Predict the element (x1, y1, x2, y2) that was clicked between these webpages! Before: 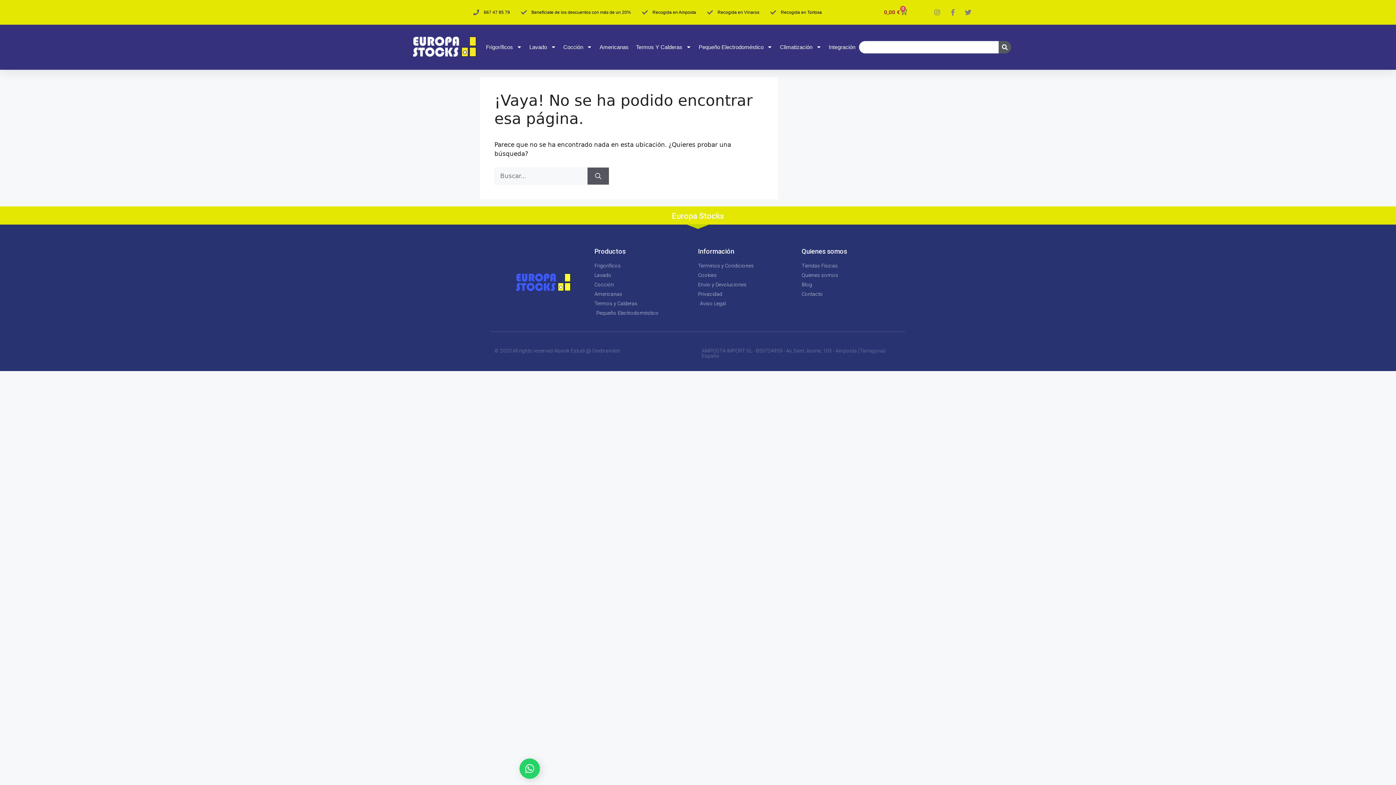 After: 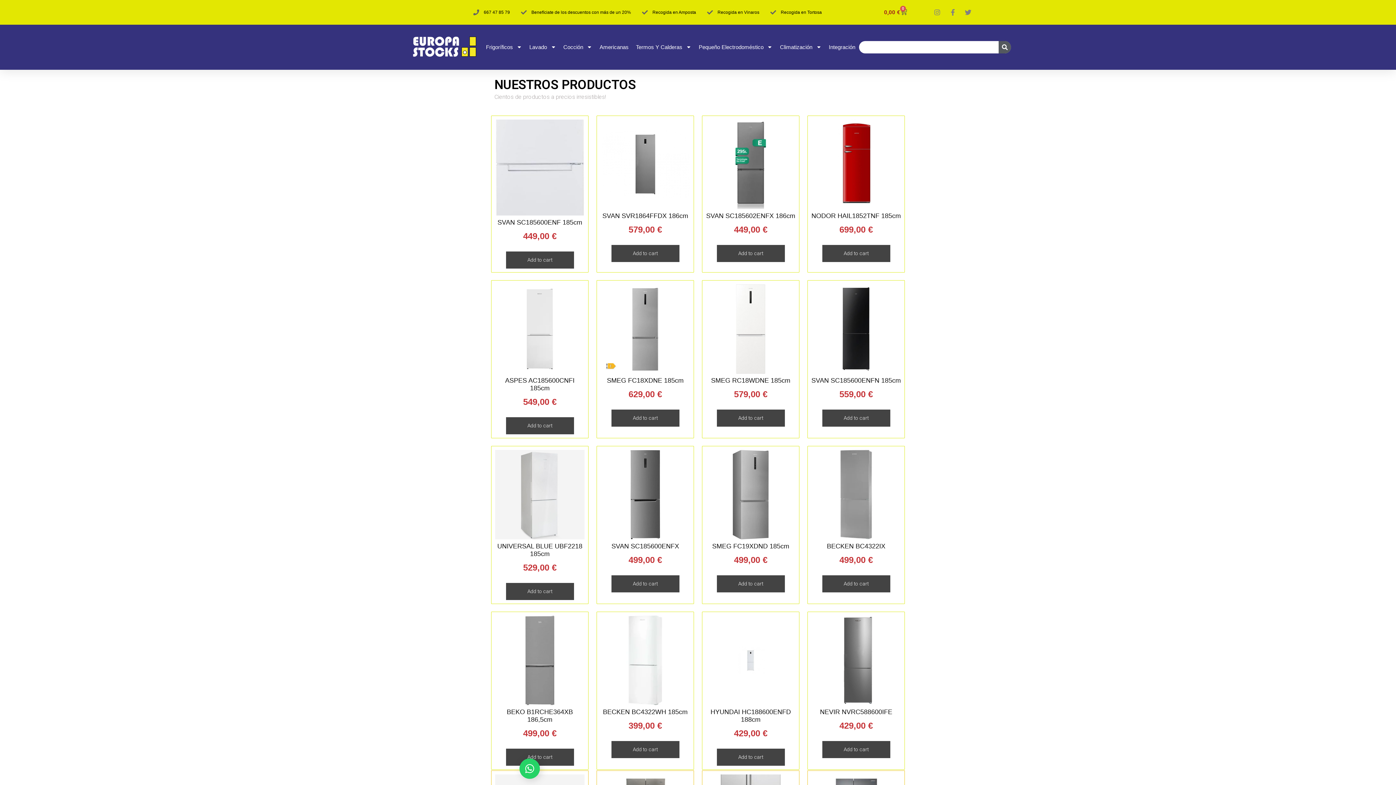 Action: bbox: (407, 30, 480, 64)